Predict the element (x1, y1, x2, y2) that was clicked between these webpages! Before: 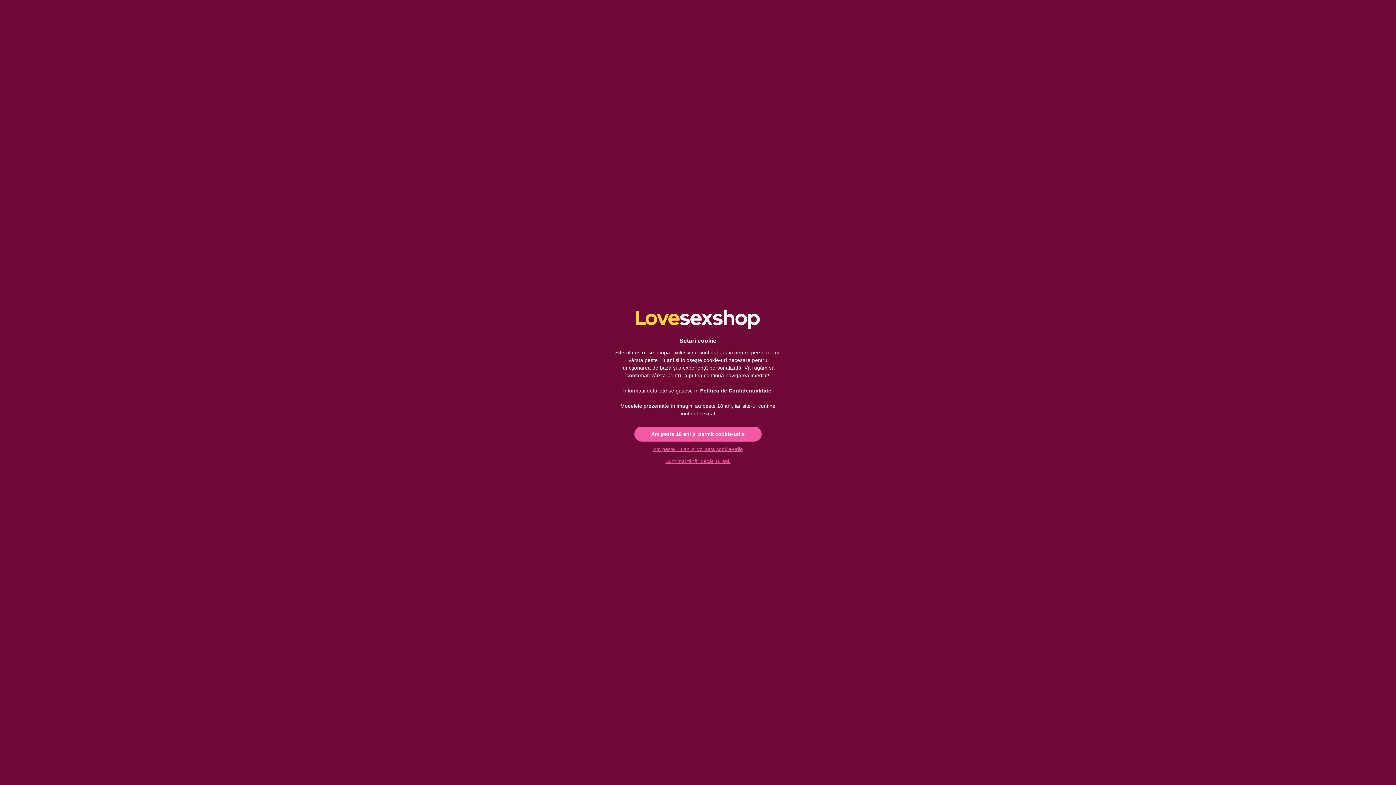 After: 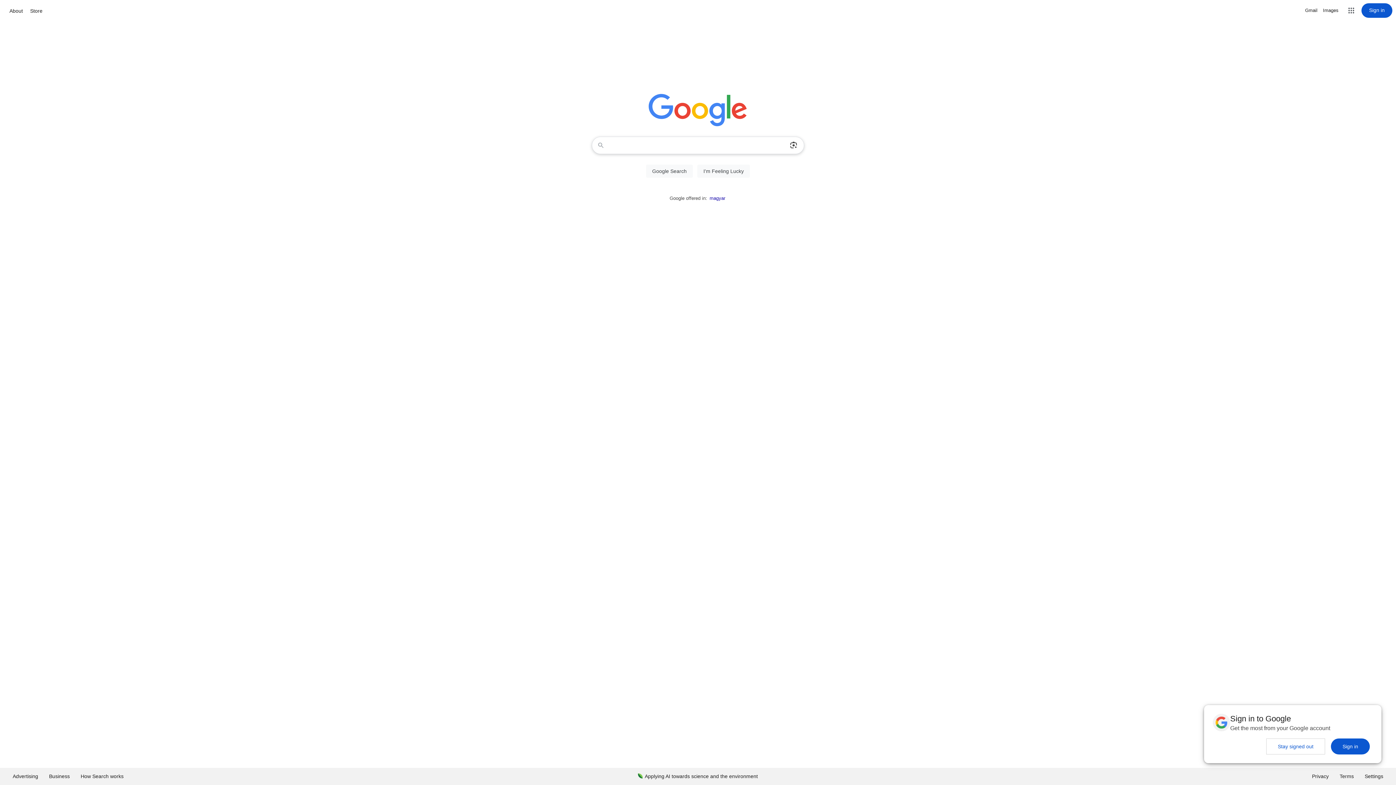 Action: bbox: (658, 455, 738, 467) label: Sunt mai tânăr decât 18 ani.